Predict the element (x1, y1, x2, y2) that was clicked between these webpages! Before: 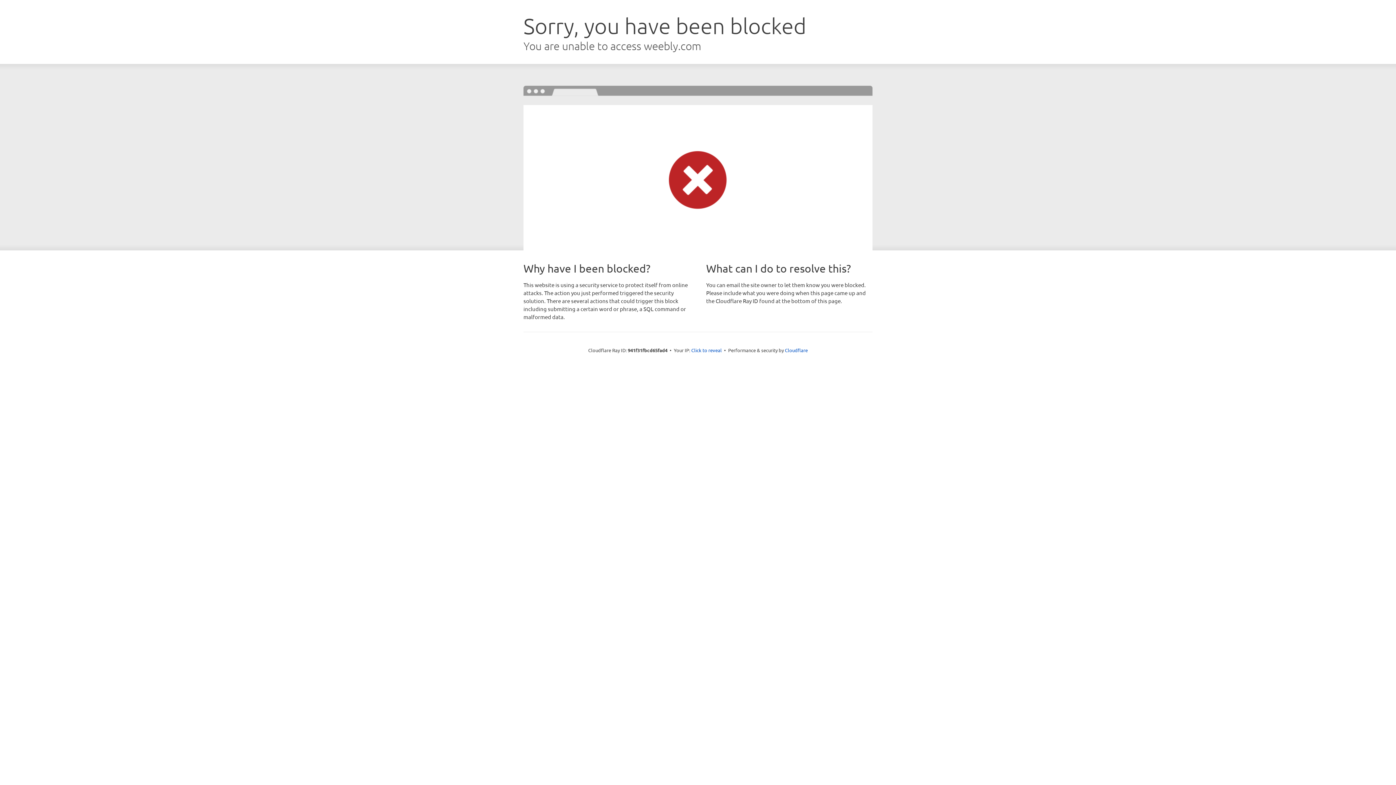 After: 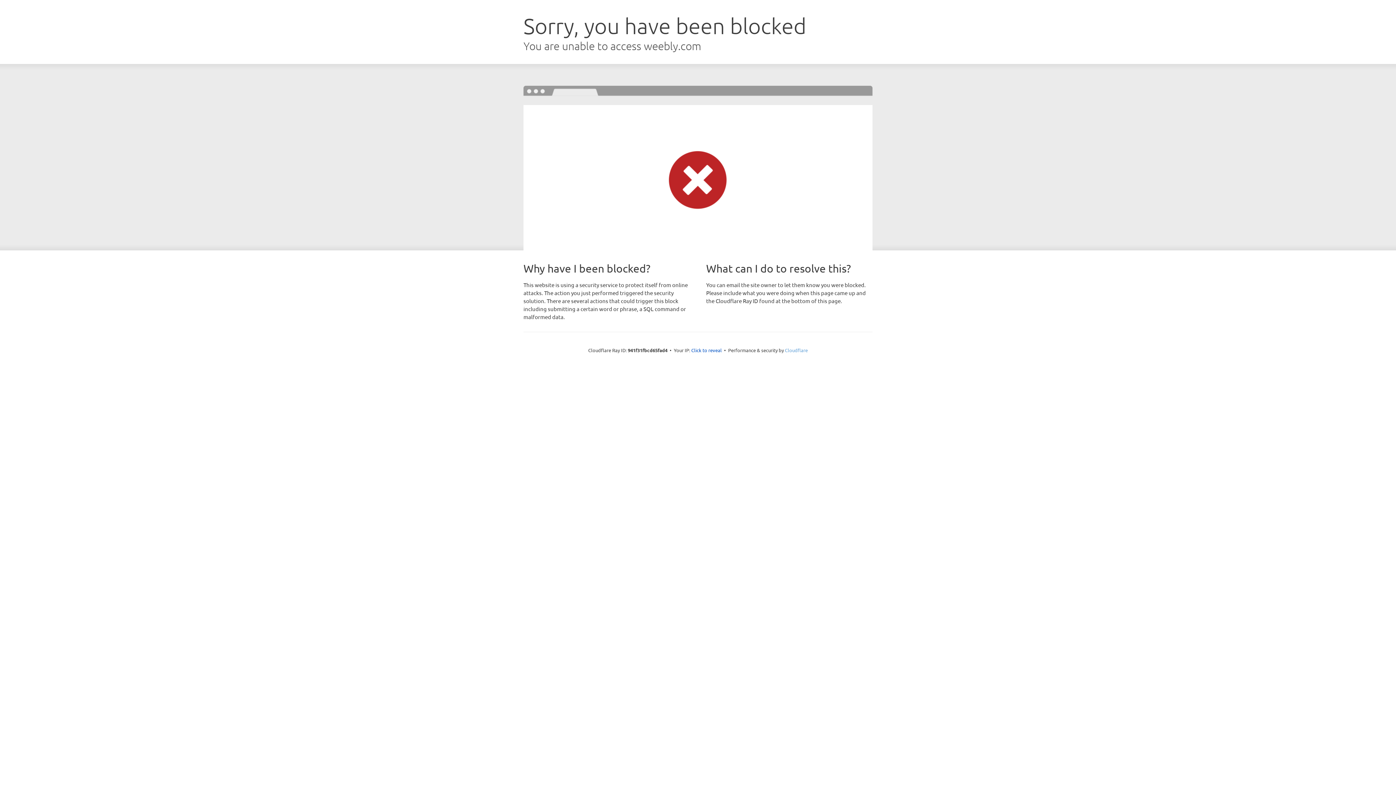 Action: bbox: (785, 347, 808, 353) label: Cloudflare